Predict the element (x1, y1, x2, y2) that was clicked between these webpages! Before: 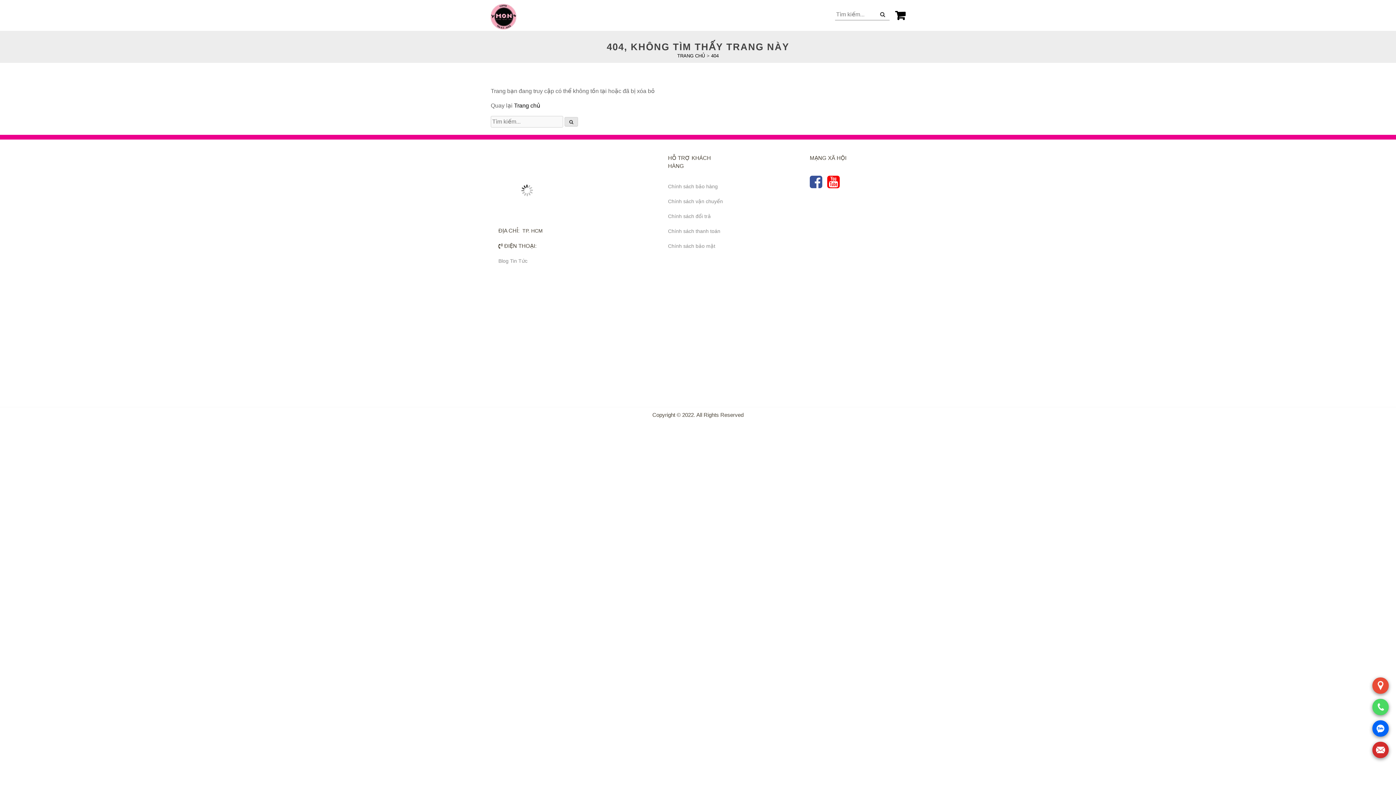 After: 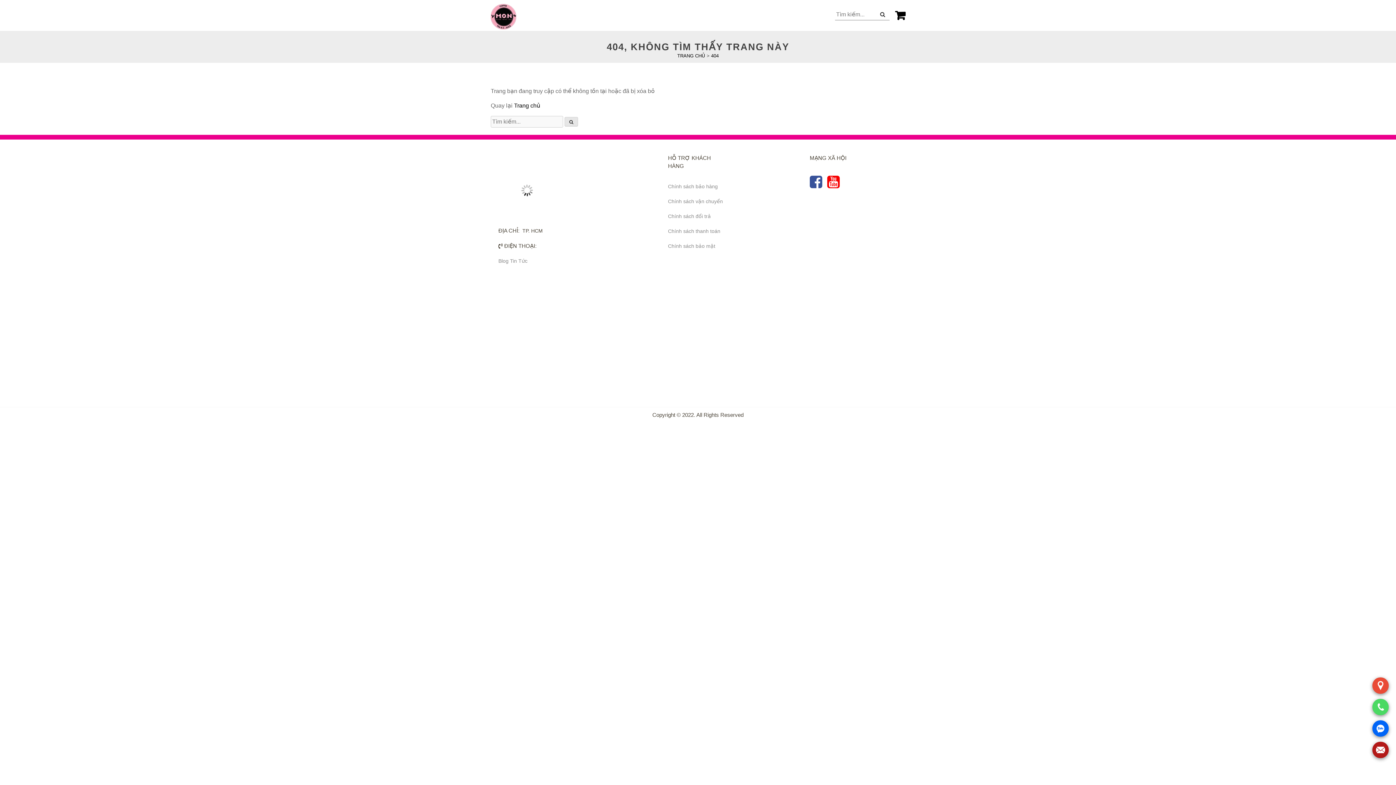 Action: bbox: (1372, 746, 1389, 752)